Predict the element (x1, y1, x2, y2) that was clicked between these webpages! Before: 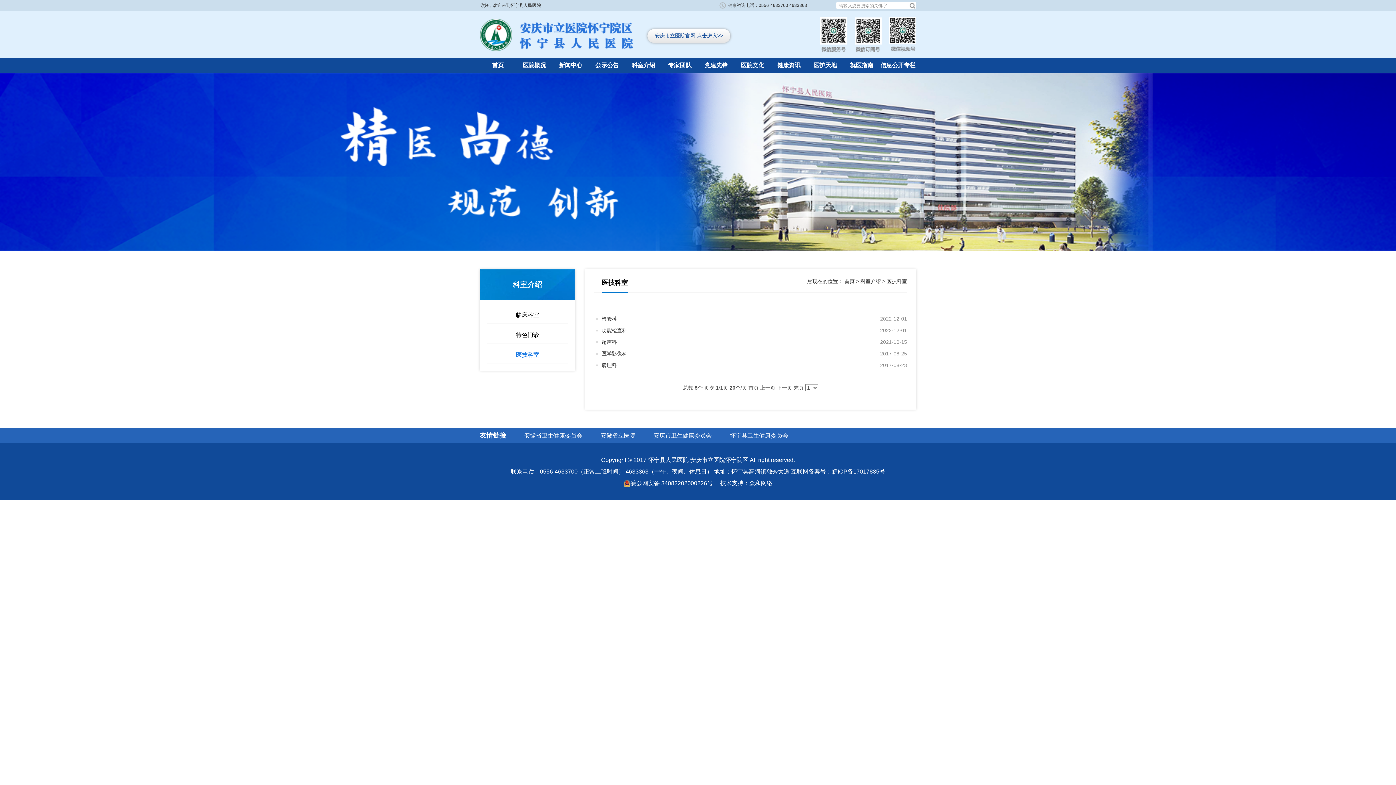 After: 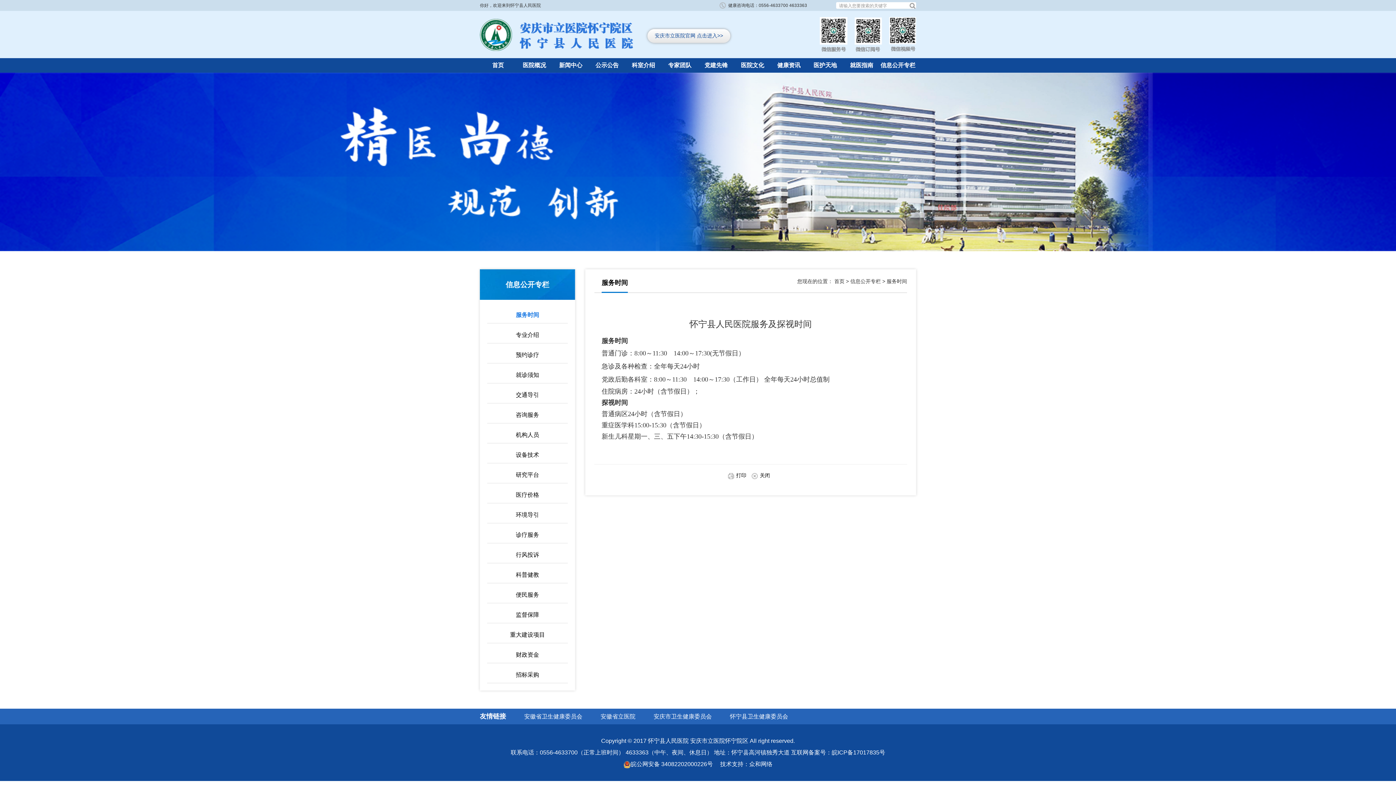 Action: bbox: (880, 62, 915, 68) label: 信息公开专栏